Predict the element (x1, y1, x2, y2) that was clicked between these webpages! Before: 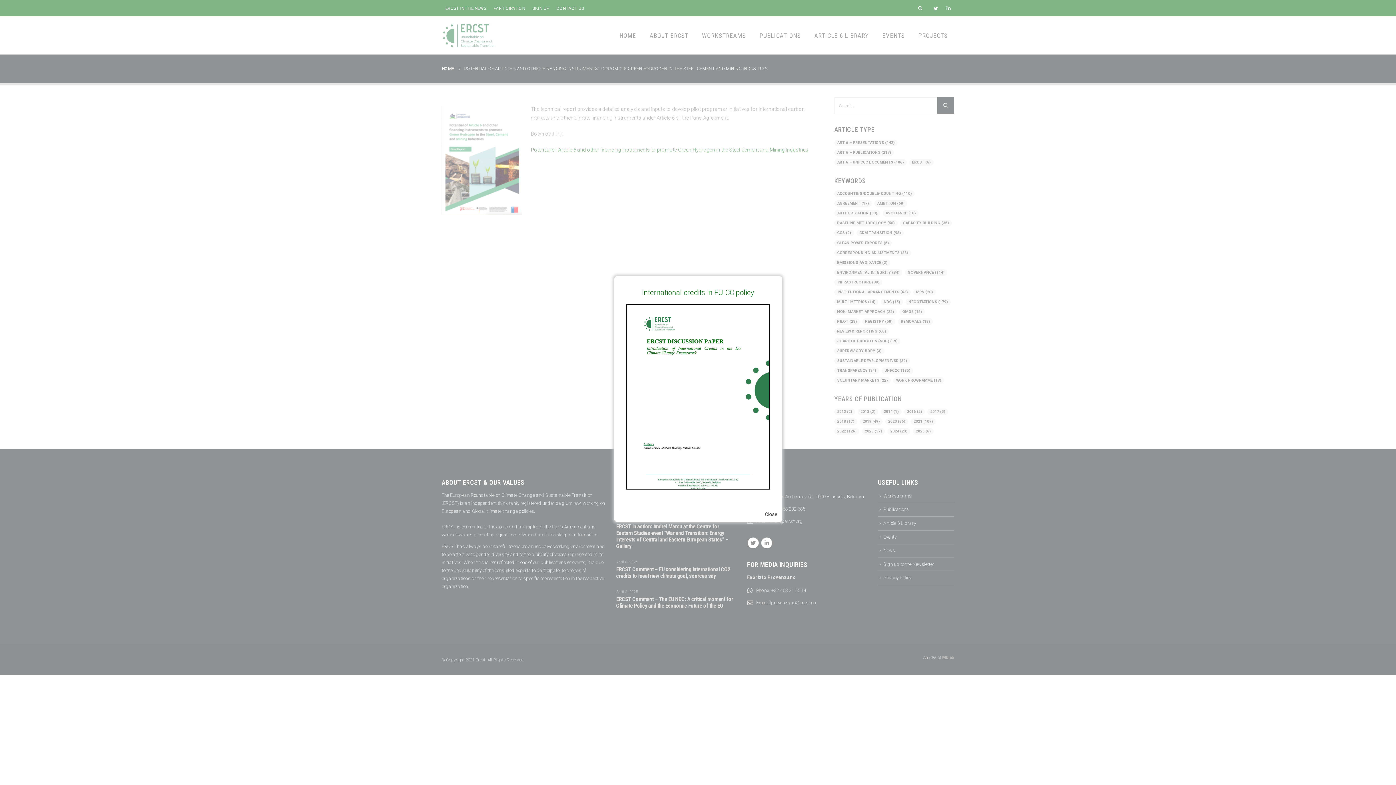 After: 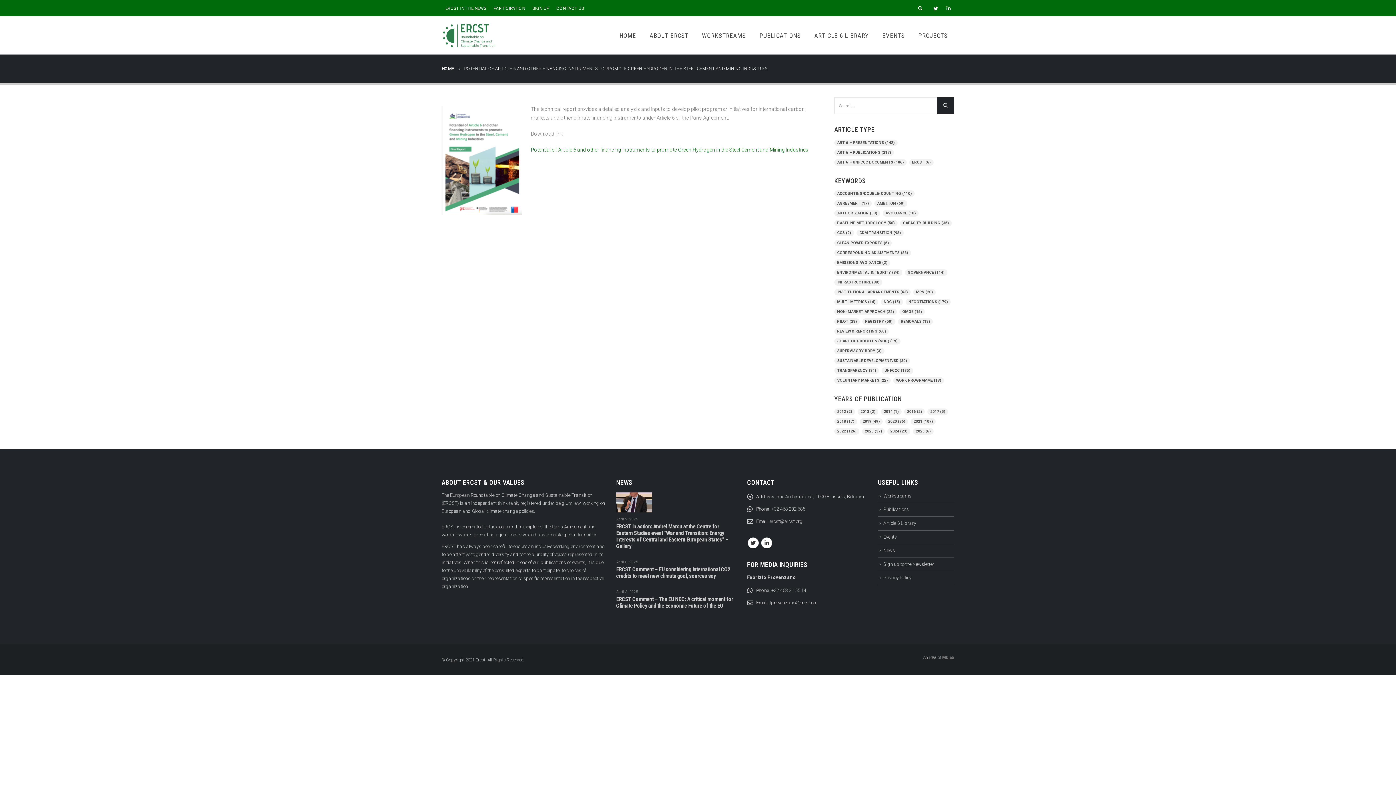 Action: label: Close bbox: (765, 510, 777, 518)